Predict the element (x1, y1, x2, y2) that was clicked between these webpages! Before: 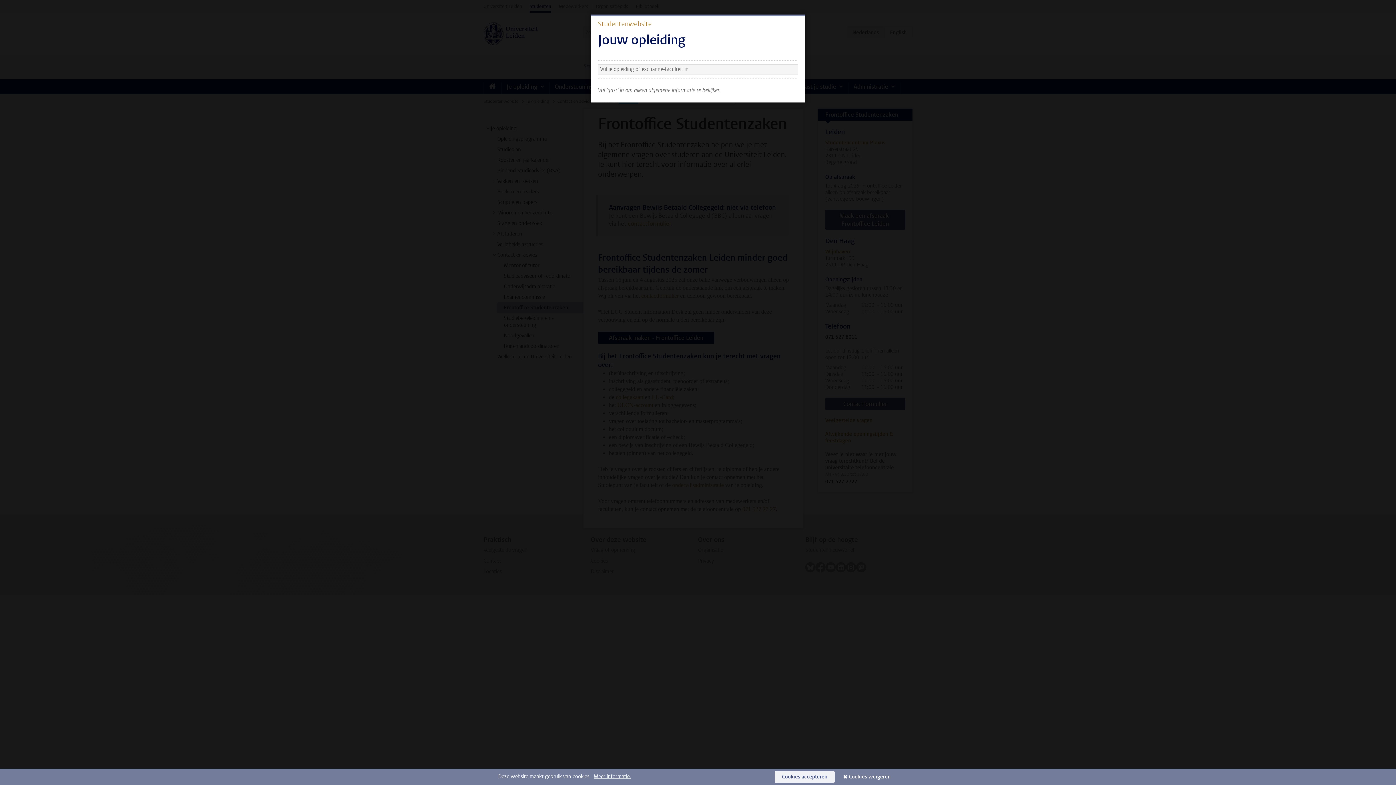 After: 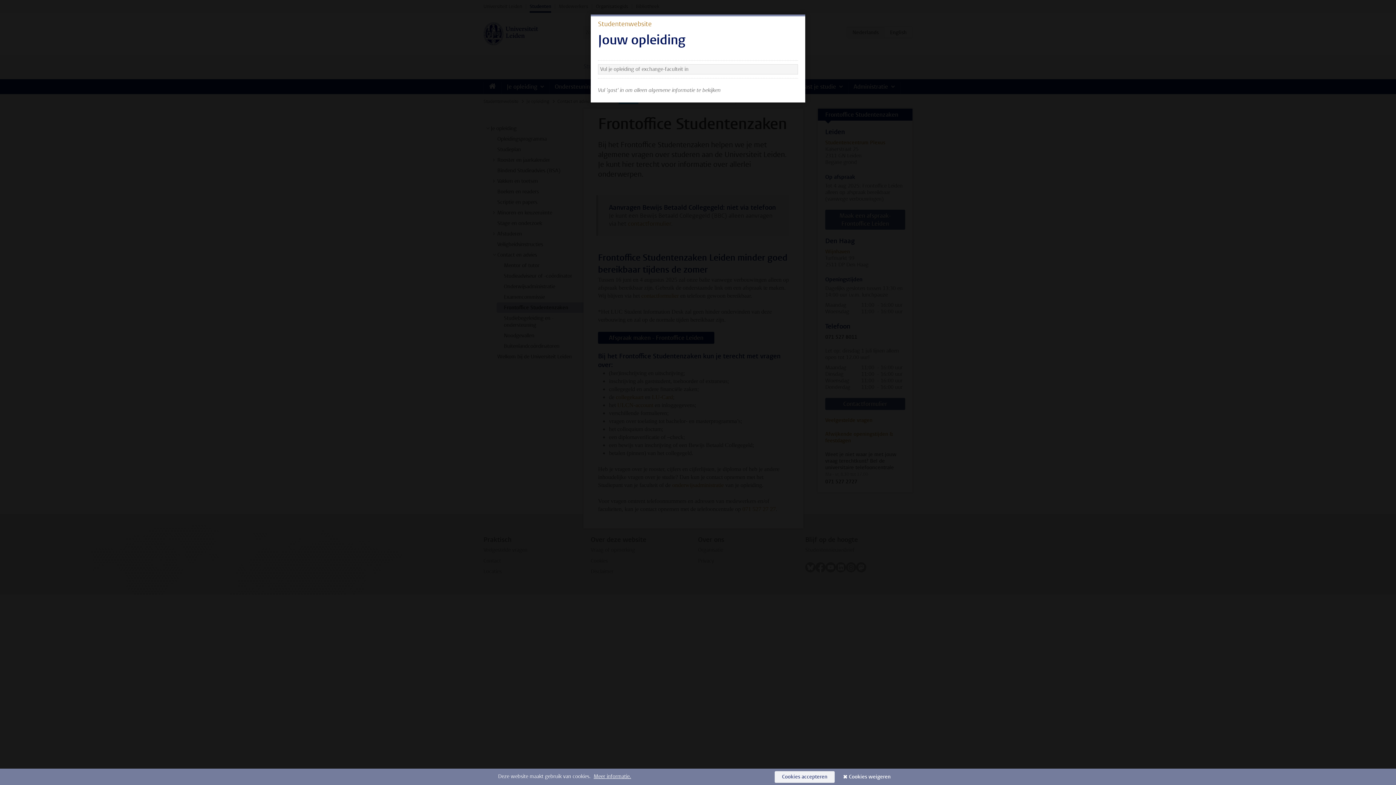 Action: bbox: (841, 771, 898, 783) label: Cookies weigeren